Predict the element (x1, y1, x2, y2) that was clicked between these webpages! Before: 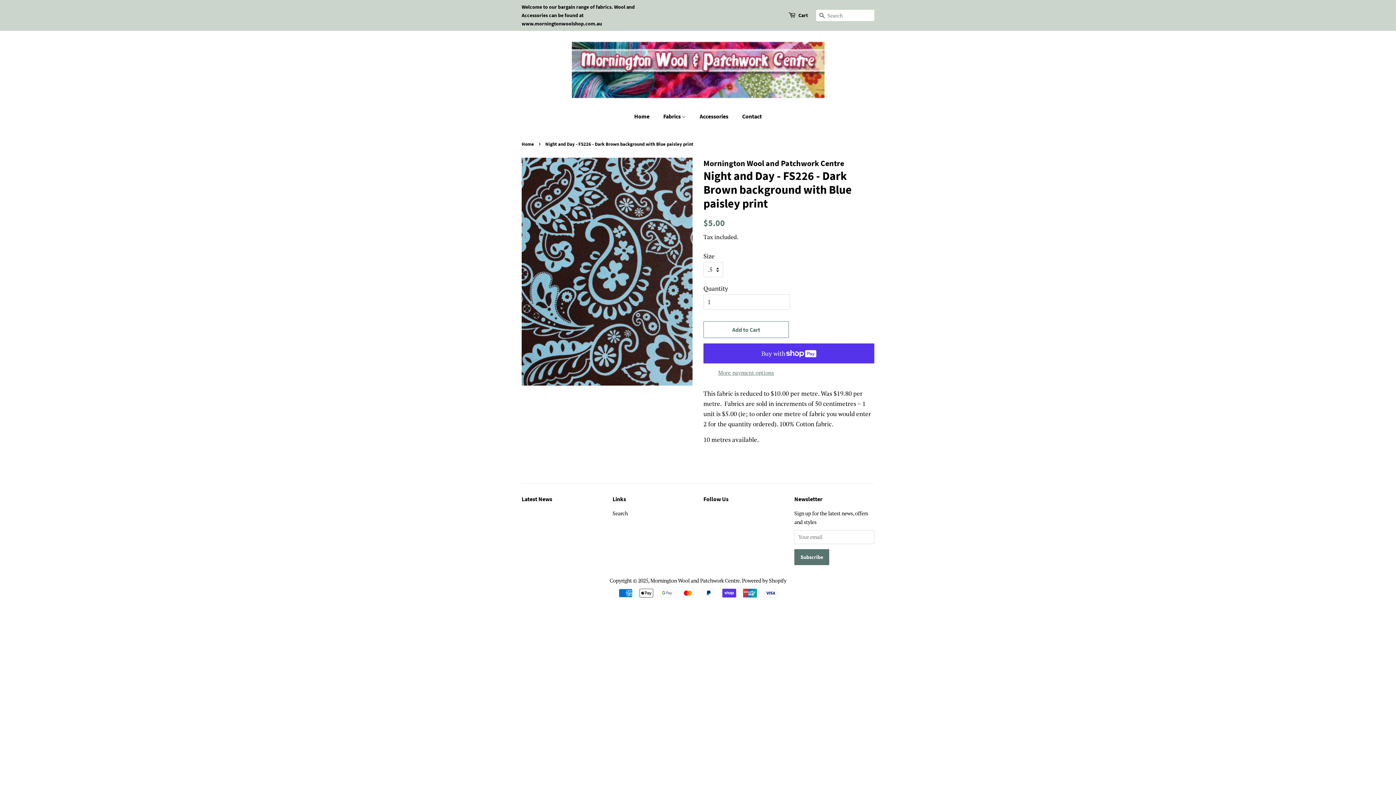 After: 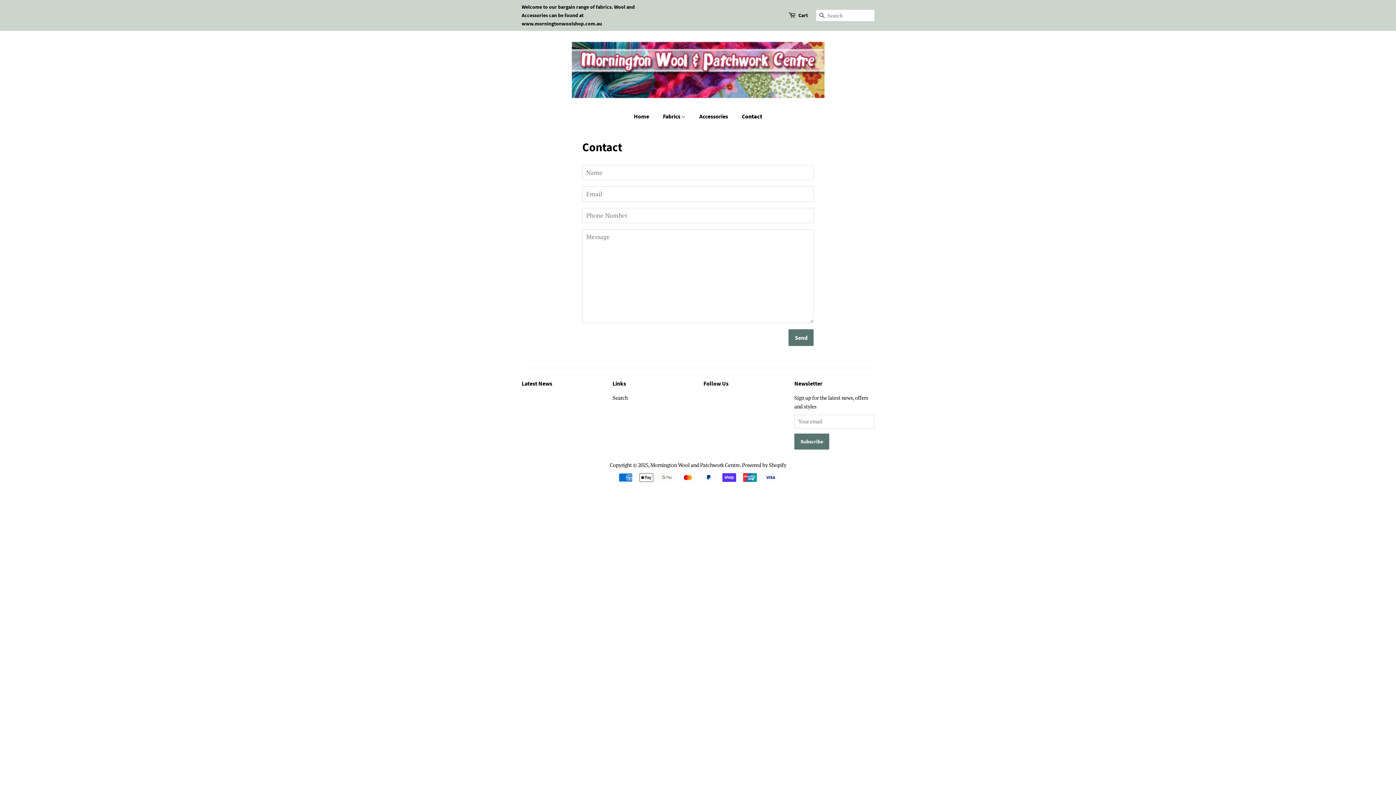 Action: bbox: (736, 109, 762, 124) label: Contact